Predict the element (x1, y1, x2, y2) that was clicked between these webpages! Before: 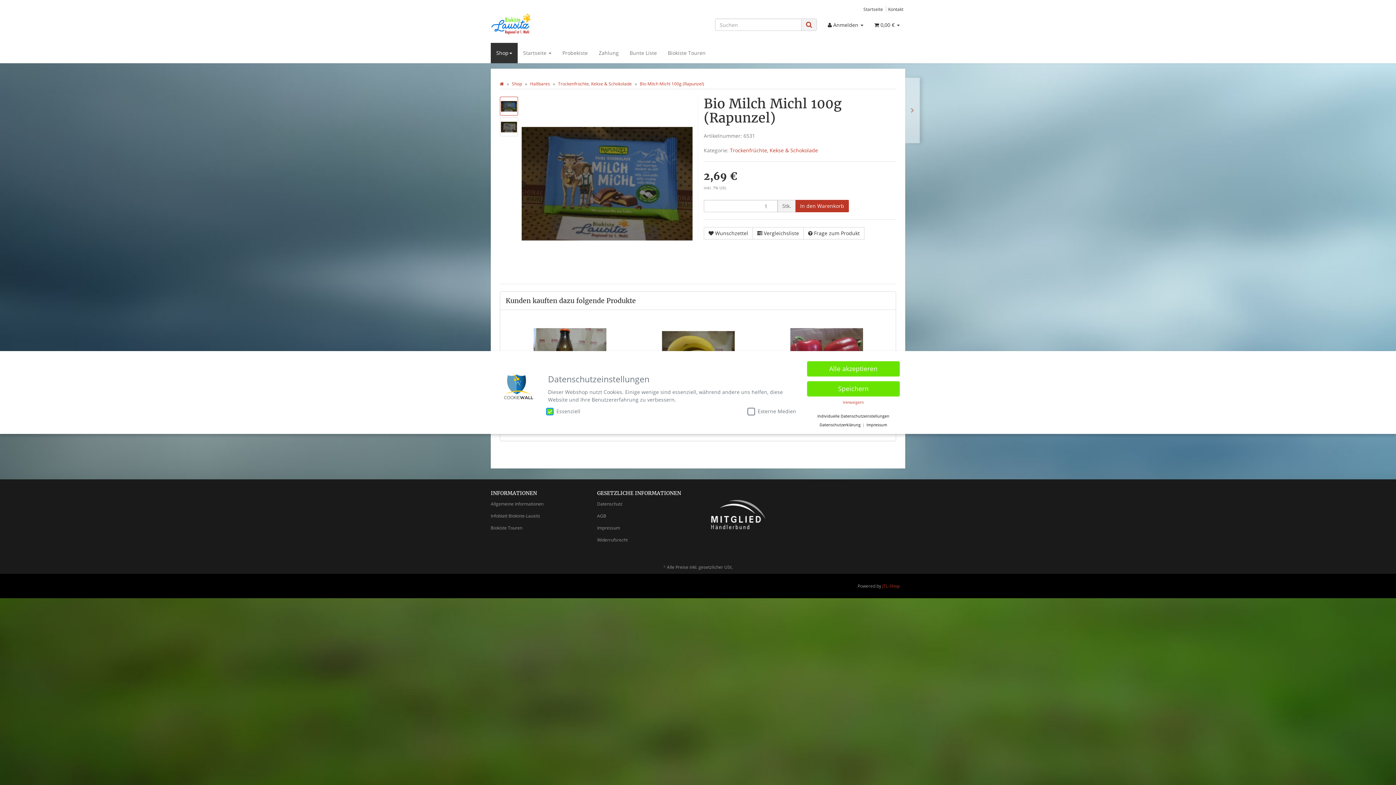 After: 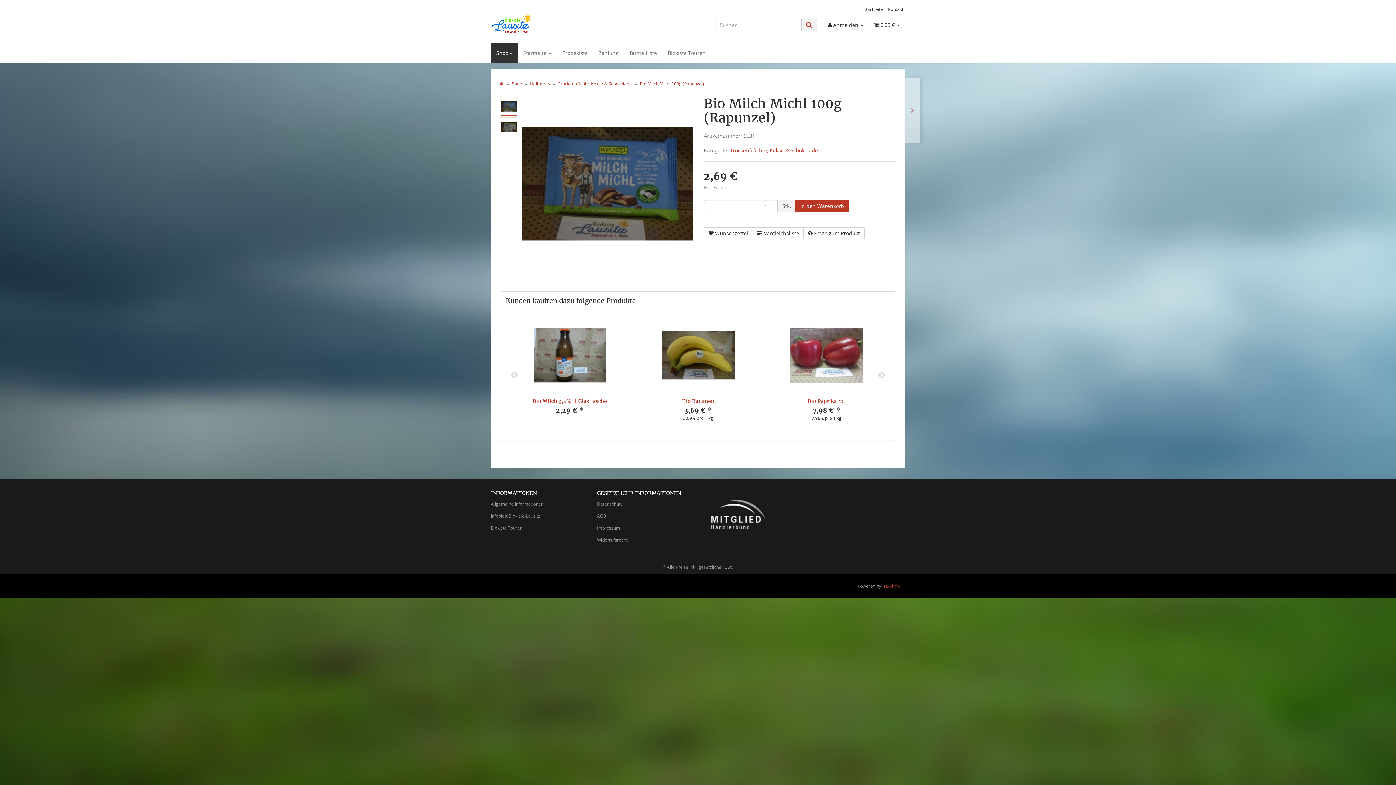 Action: bbox: (807, 381, 900, 396) label: Speichern